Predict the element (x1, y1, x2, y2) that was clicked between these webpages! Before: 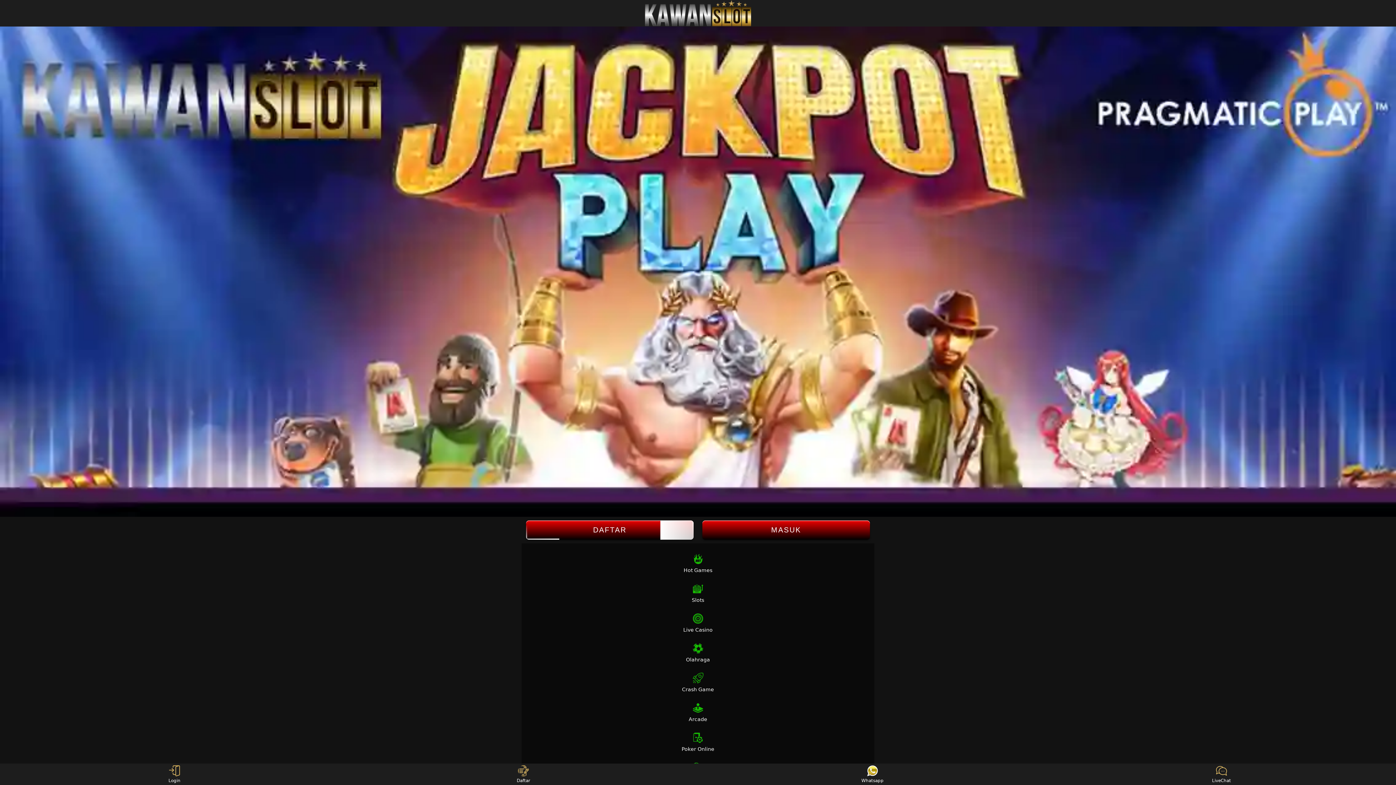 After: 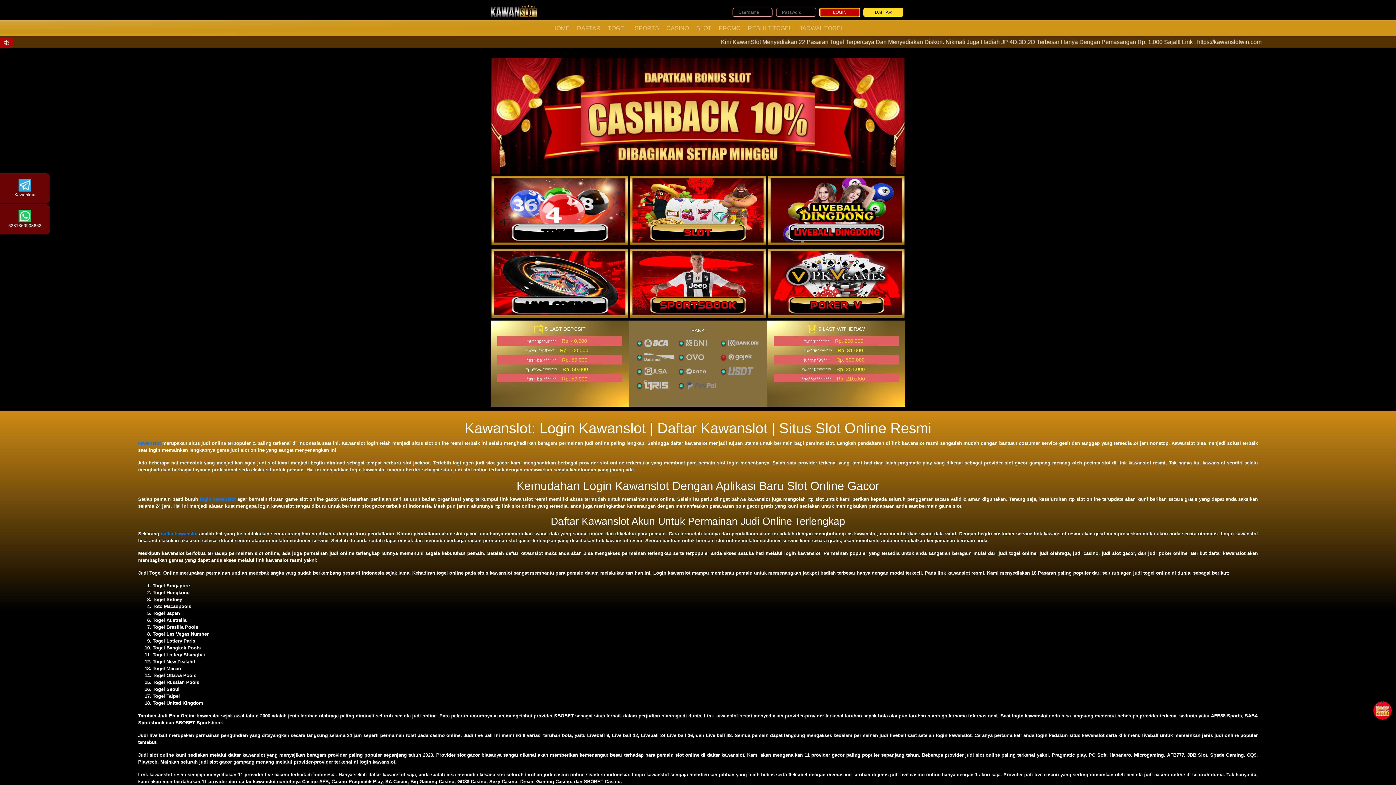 Action: label: Poker Online bbox: (523, 728, 872, 754)